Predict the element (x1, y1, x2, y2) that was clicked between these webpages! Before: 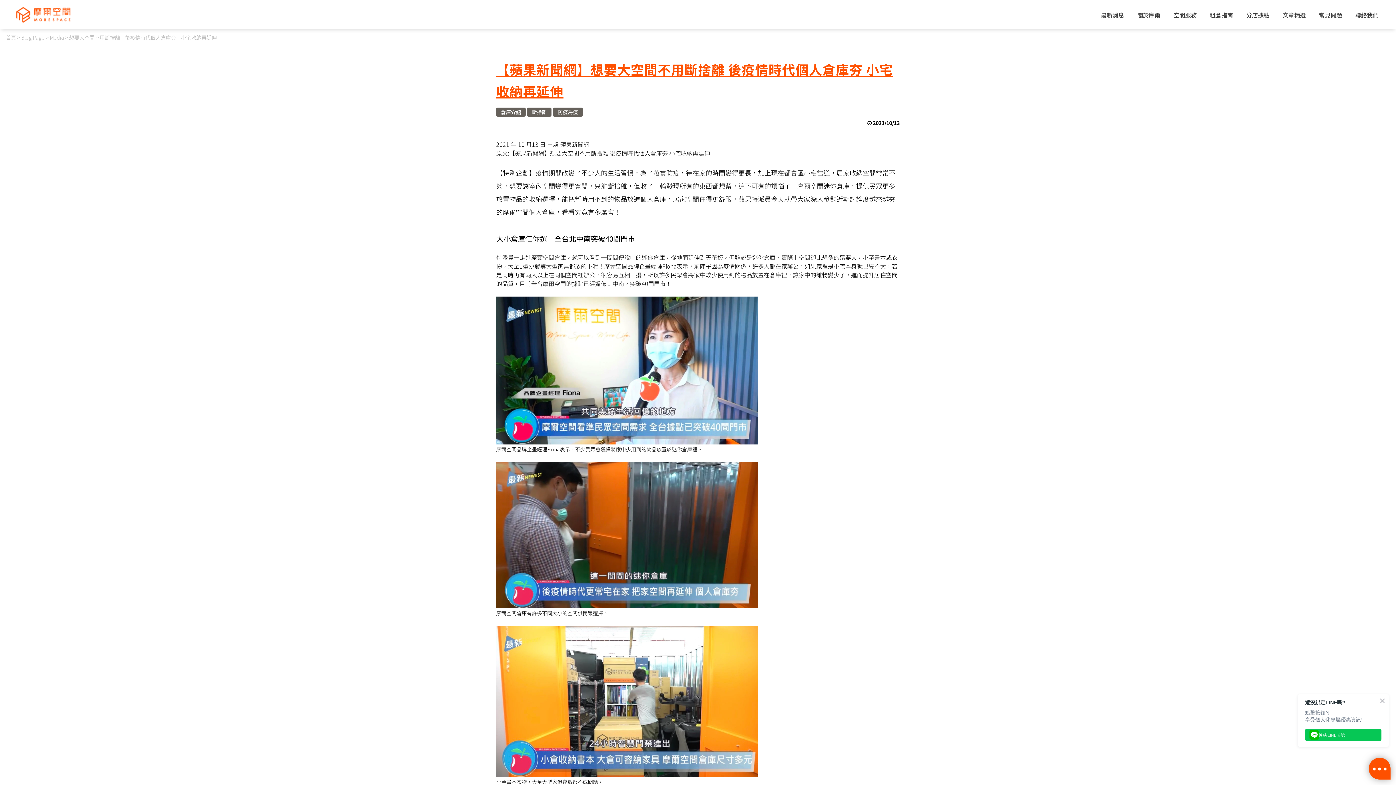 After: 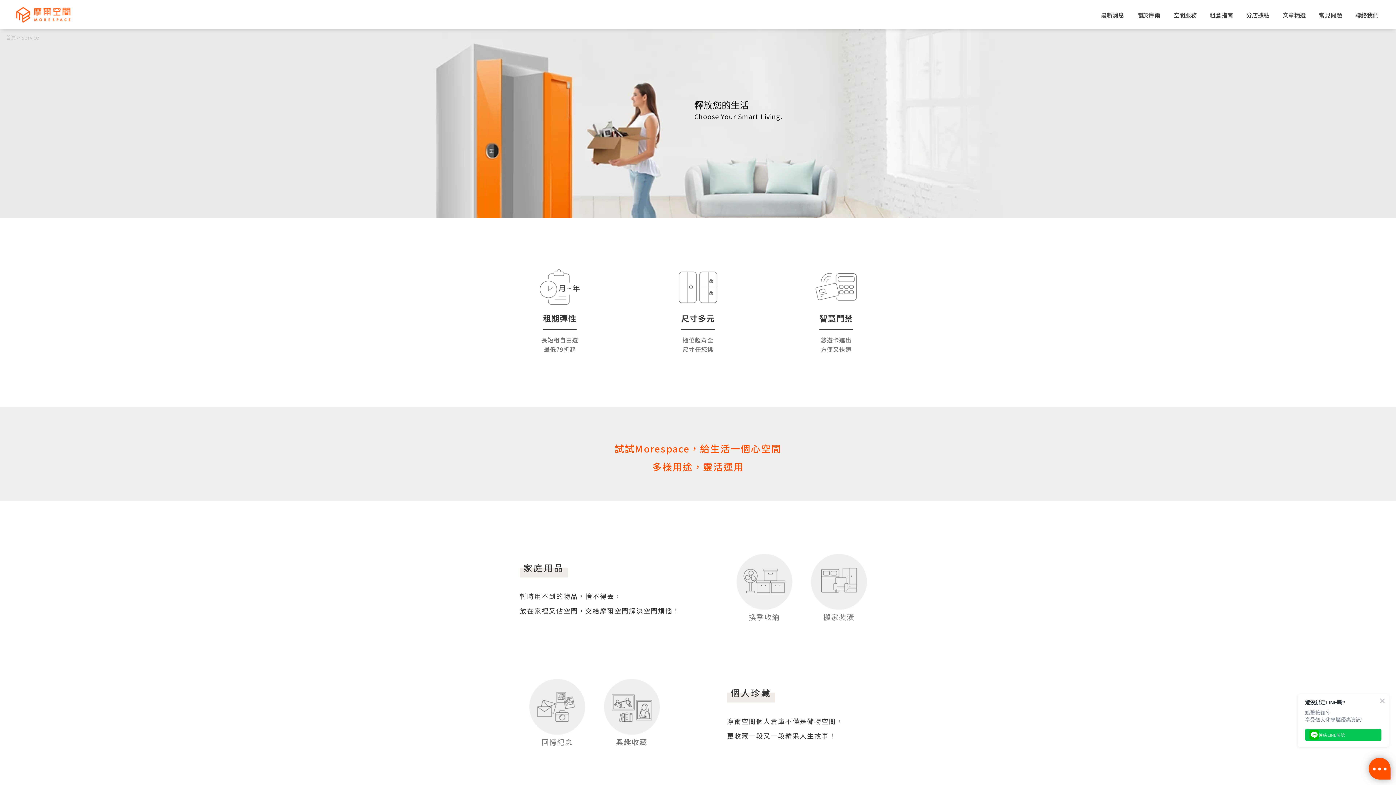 Action: bbox: (1168, 10, 1202, 19) label: 空間服務